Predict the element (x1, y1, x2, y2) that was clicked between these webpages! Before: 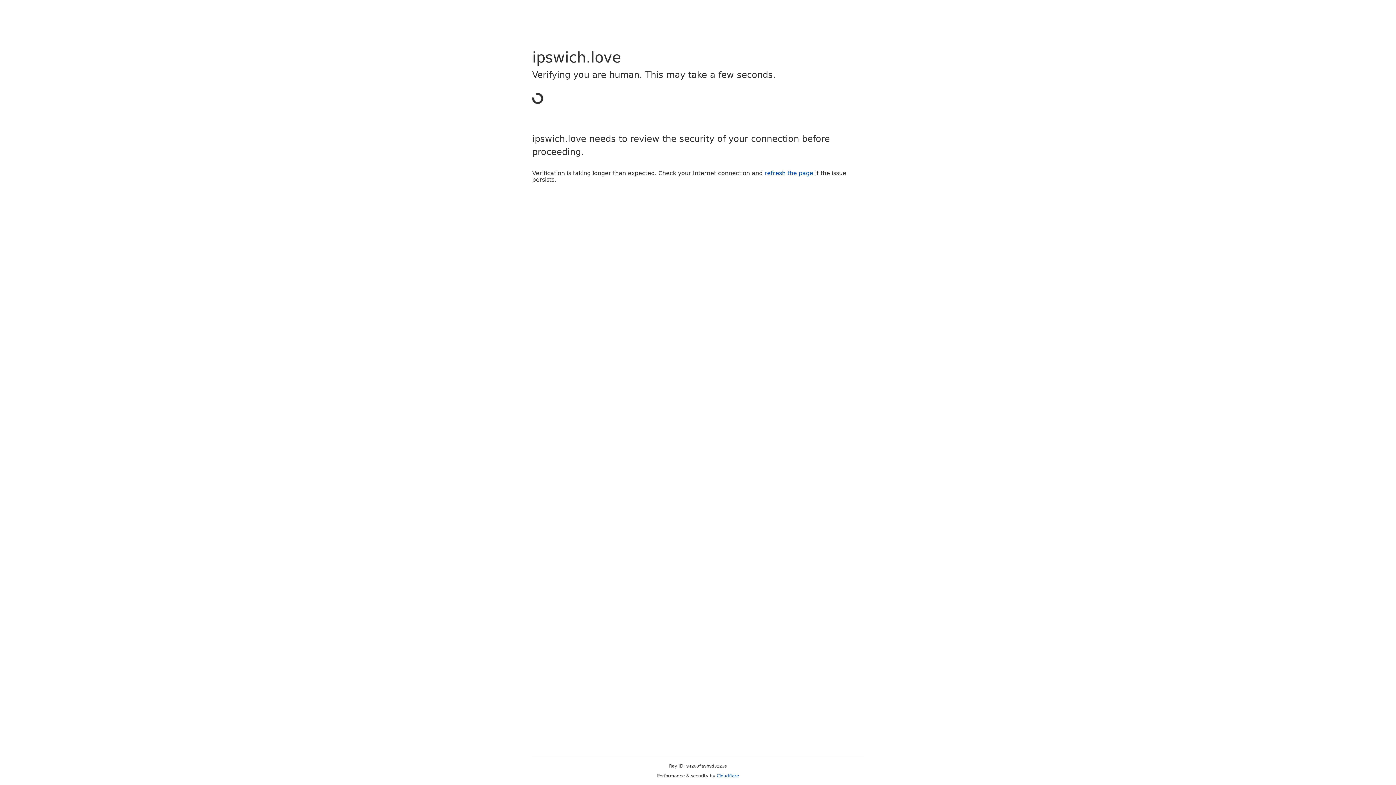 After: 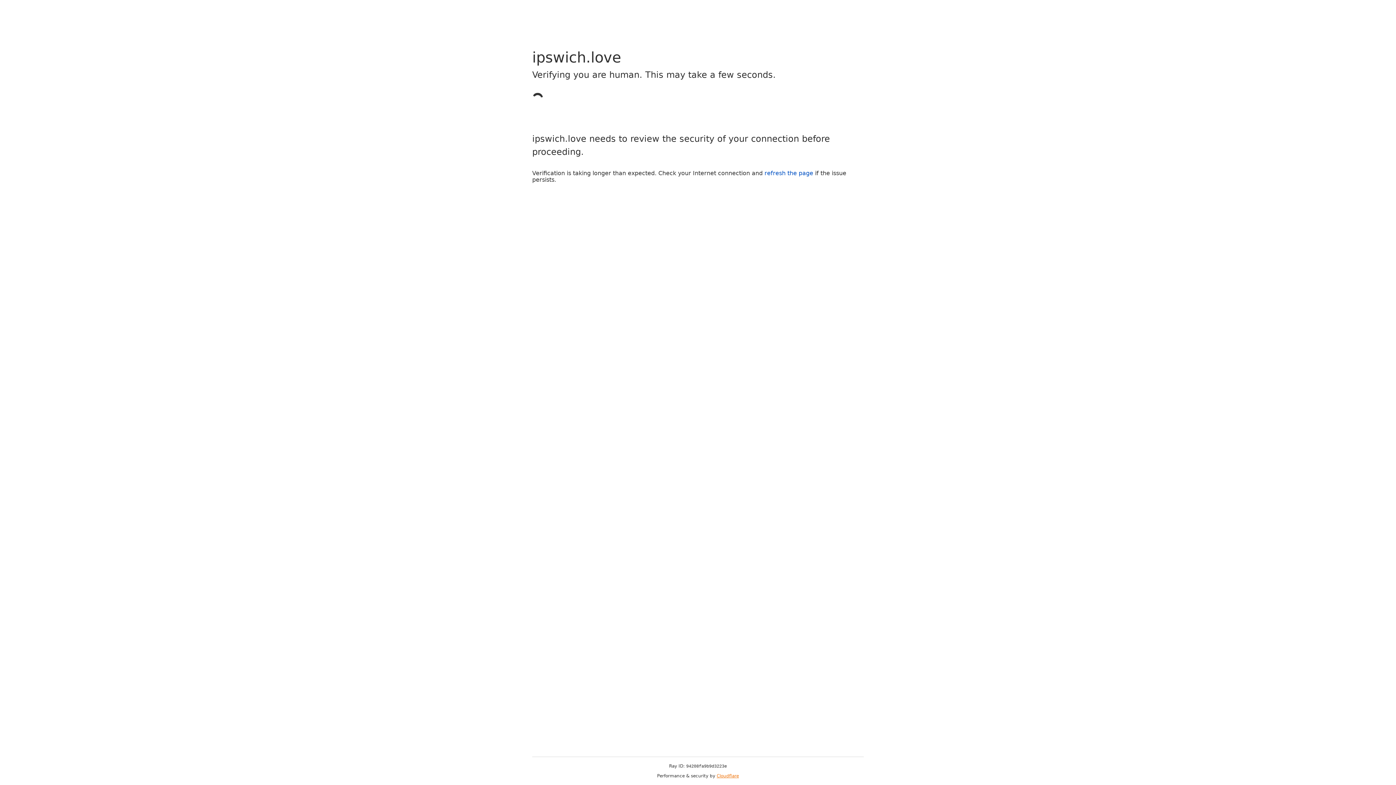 Action: label: Cloudflare bbox: (716, 773, 739, 778)